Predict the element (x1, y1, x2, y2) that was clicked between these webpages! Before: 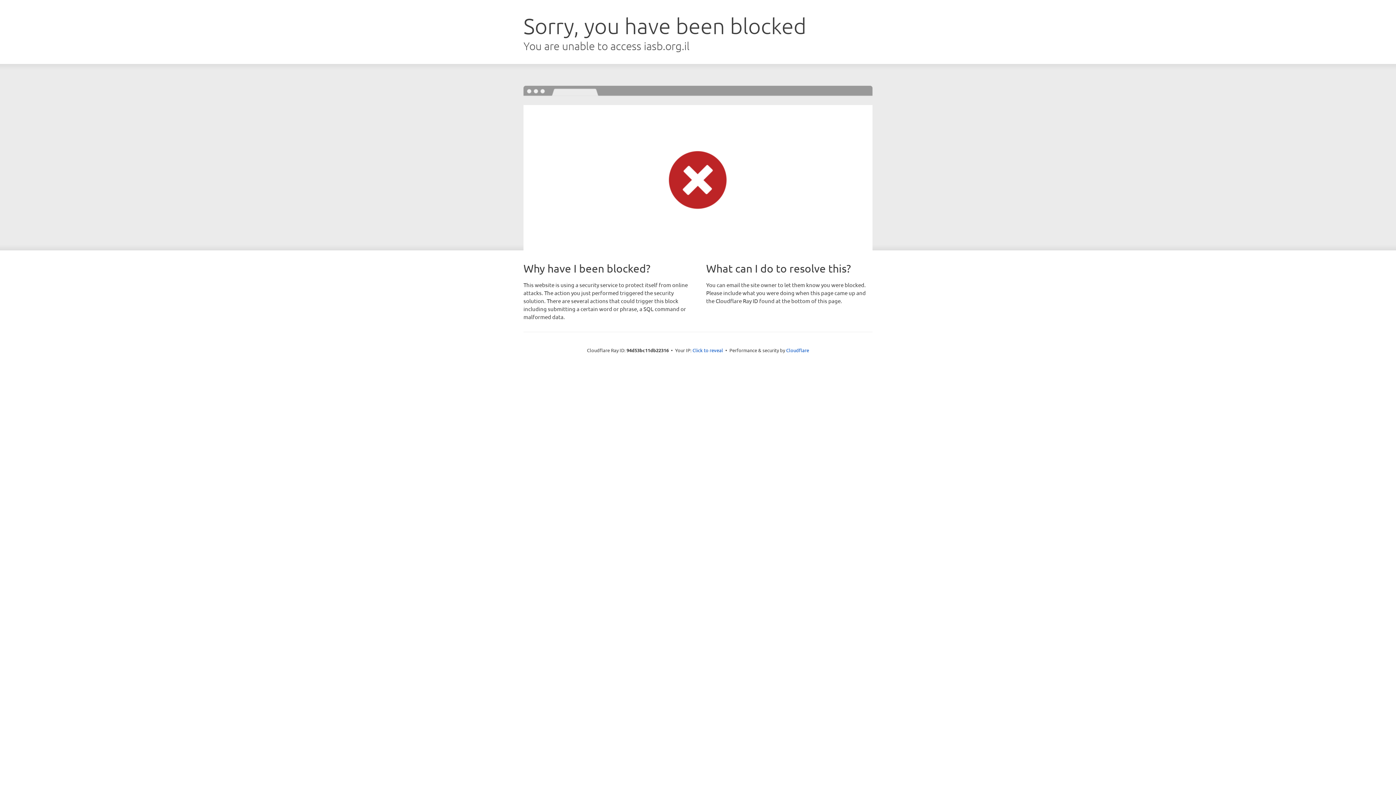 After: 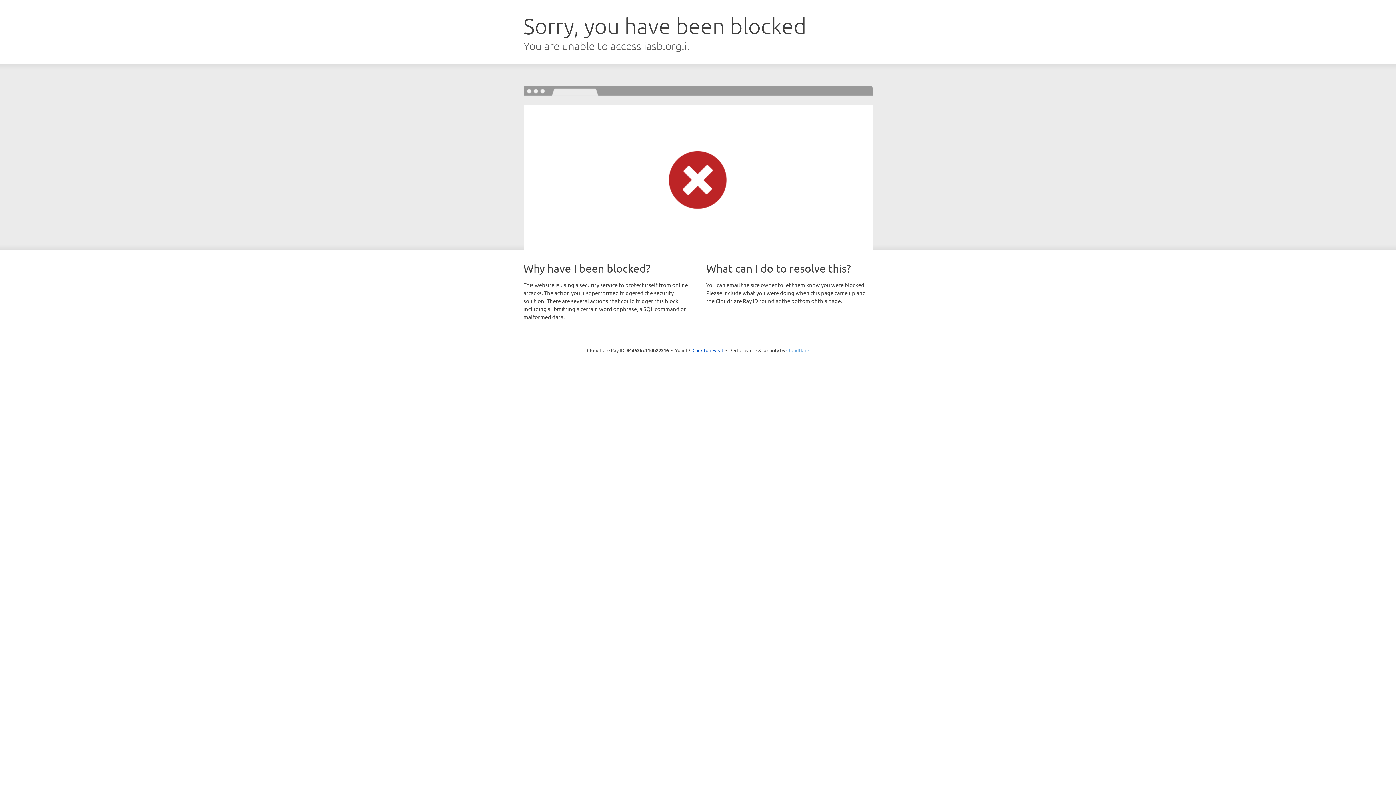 Action: bbox: (786, 347, 809, 353) label: Cloudflare